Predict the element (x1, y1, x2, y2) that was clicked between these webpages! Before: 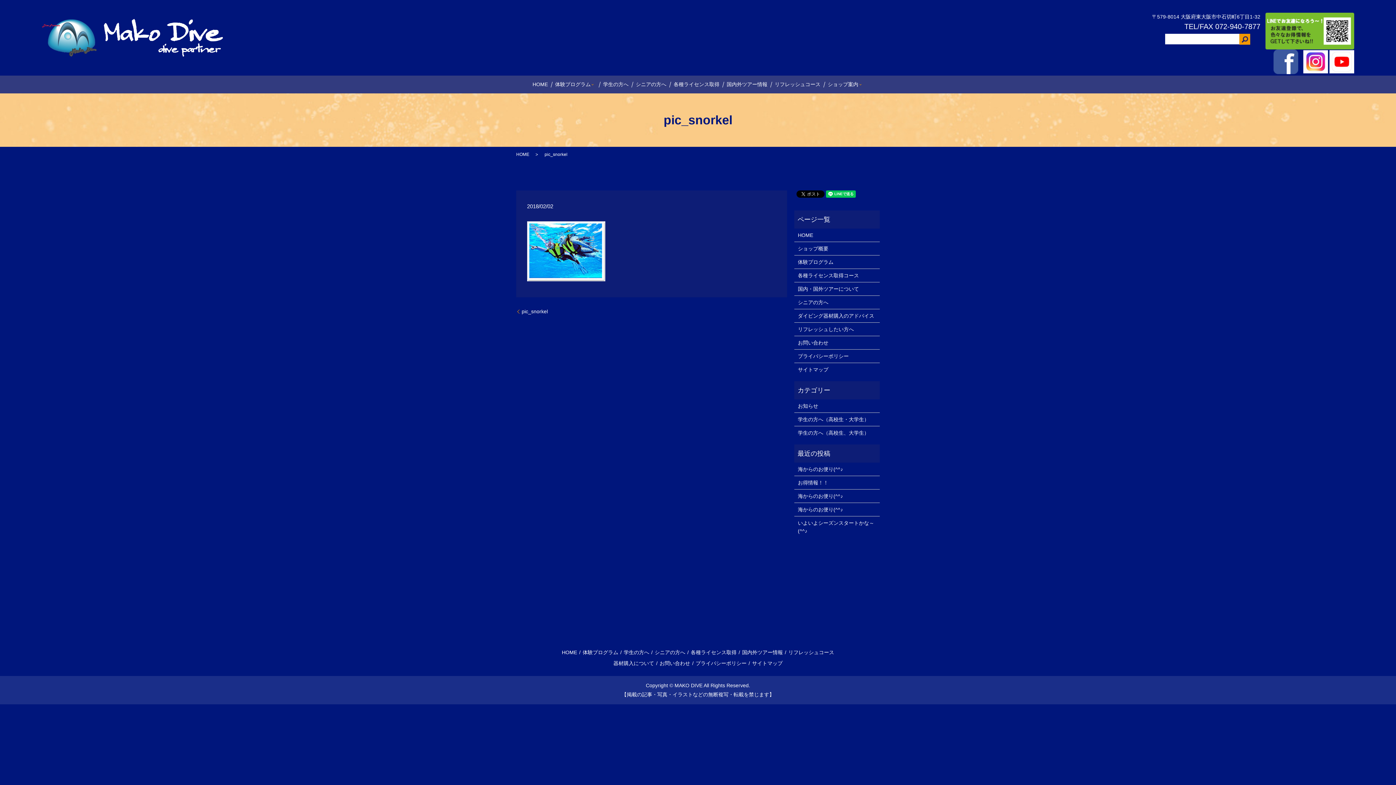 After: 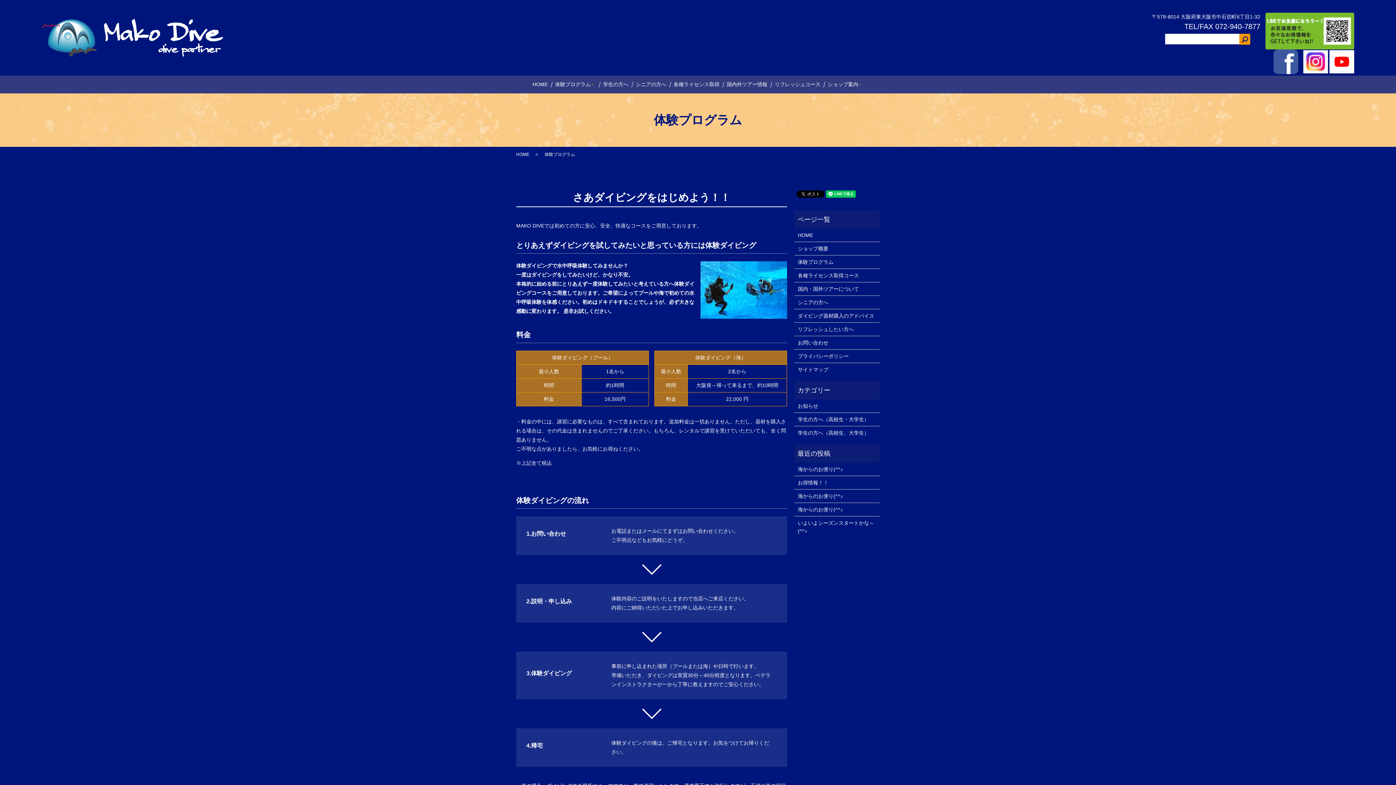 Action: bbox: (798, 258, 876, 266) label: 体験プログラム